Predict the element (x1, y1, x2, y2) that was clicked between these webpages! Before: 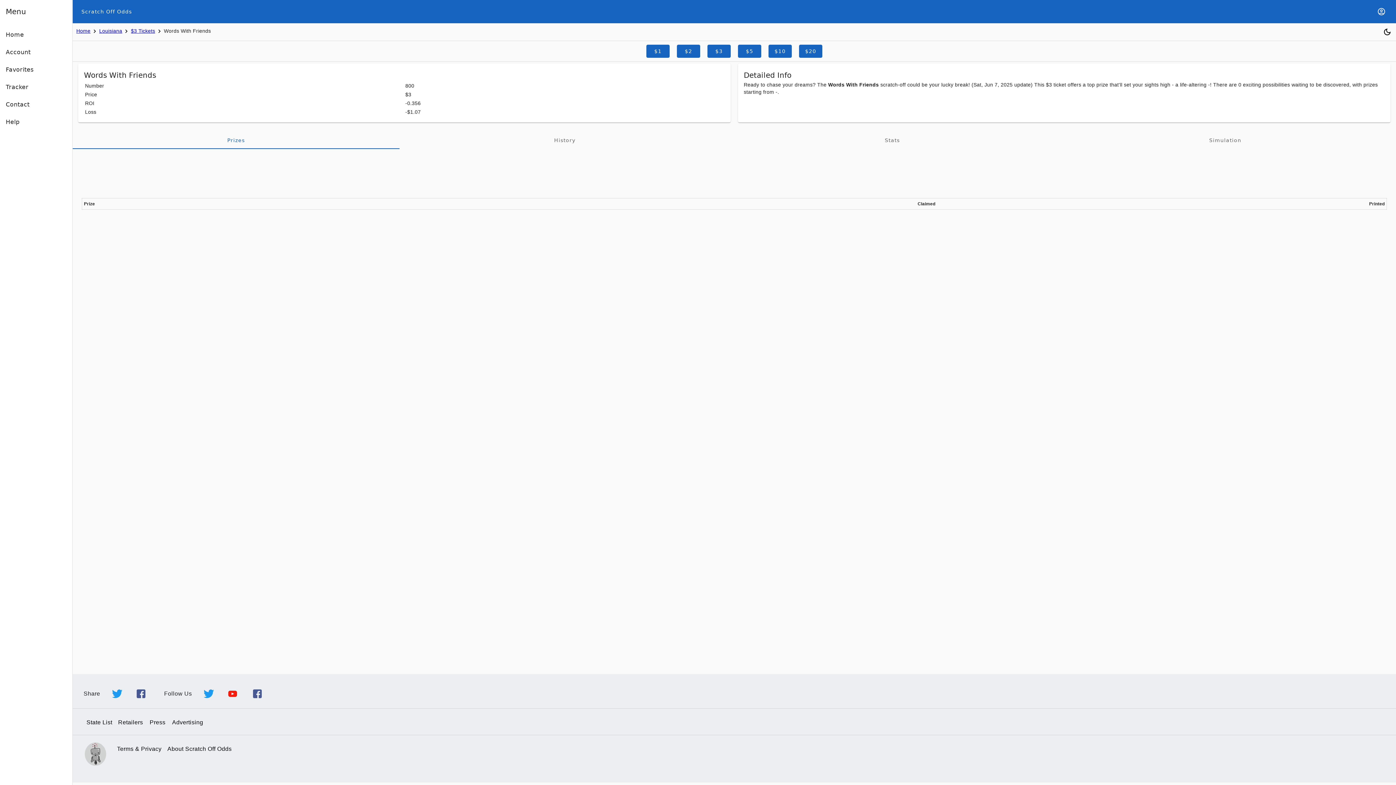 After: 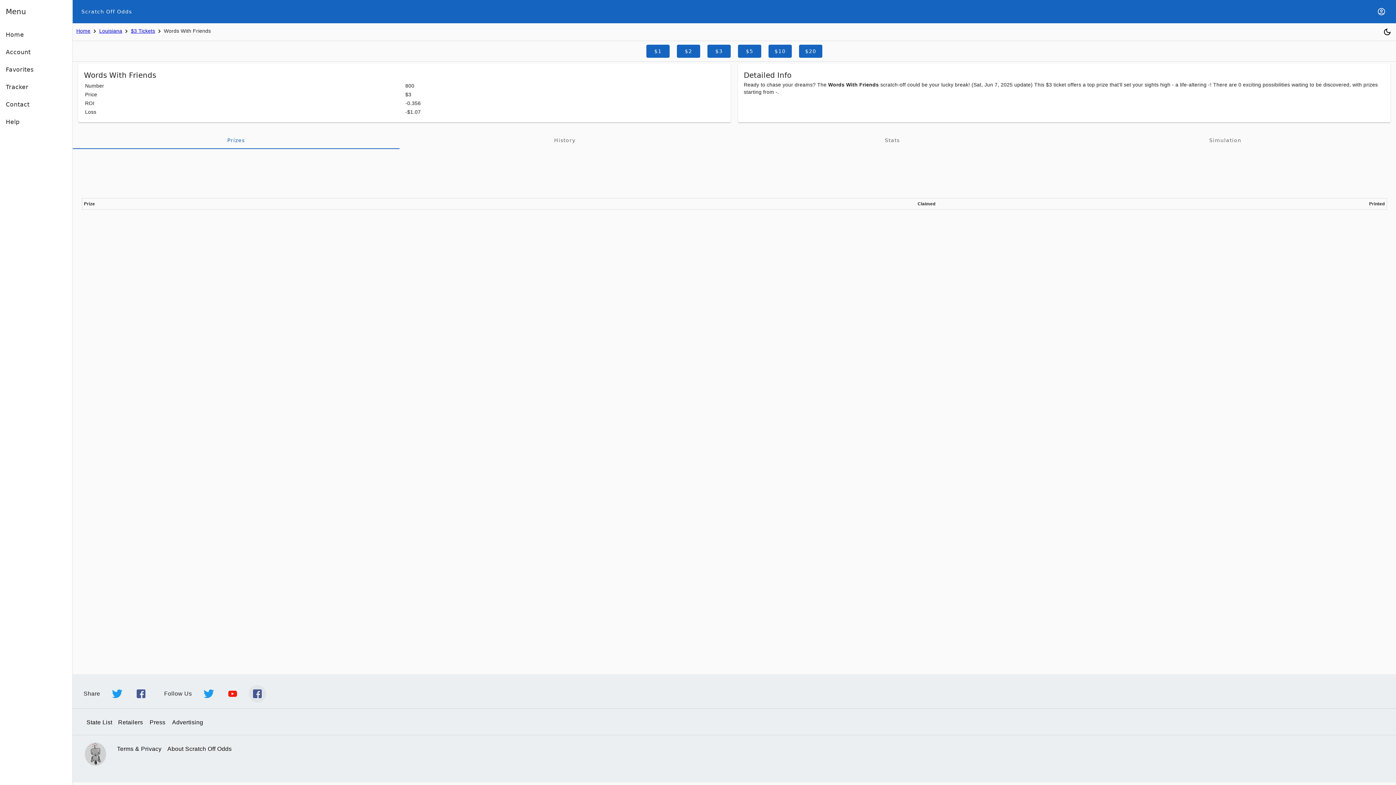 Action: bbox: (248, 685, 266, 702)